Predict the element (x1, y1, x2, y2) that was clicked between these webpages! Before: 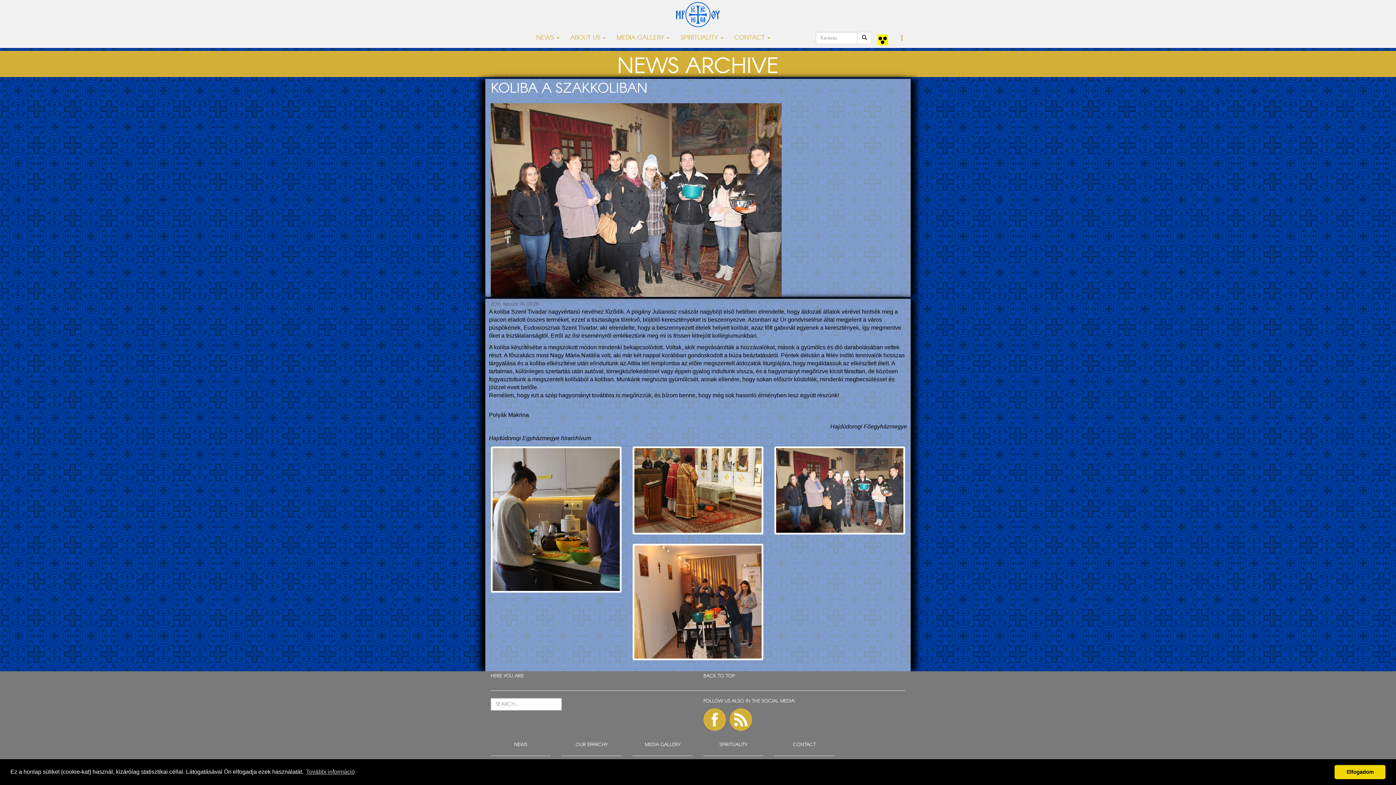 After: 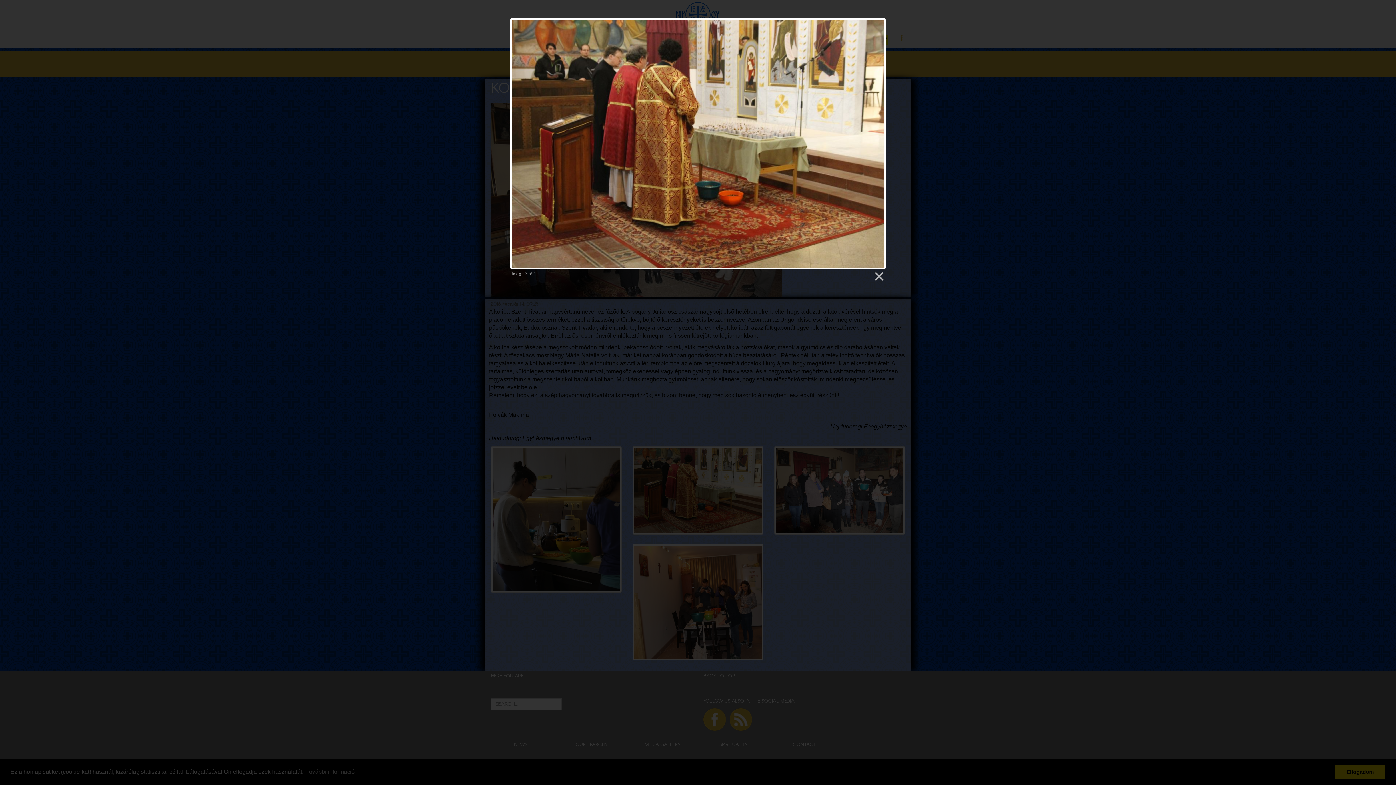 Action: bbox: (632, 486, 763, 494)